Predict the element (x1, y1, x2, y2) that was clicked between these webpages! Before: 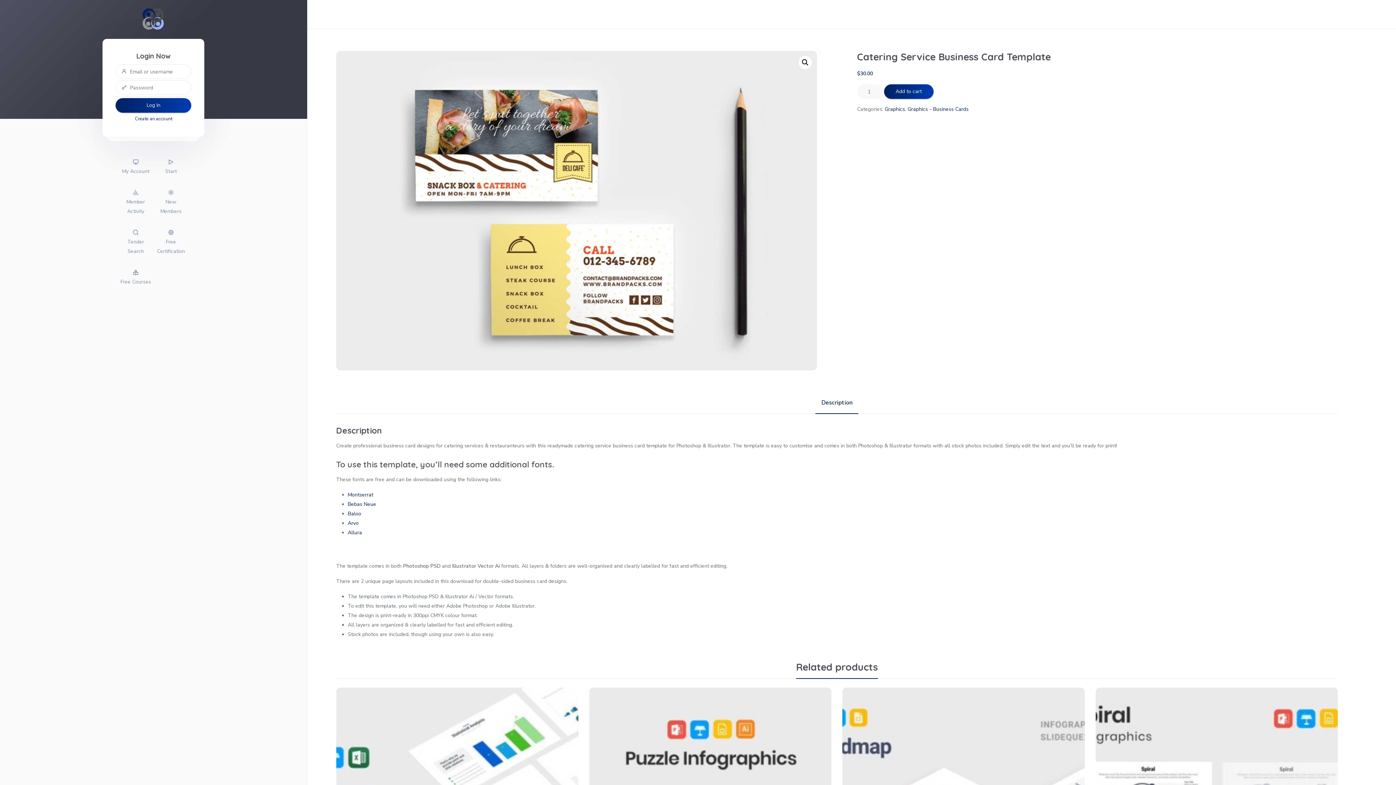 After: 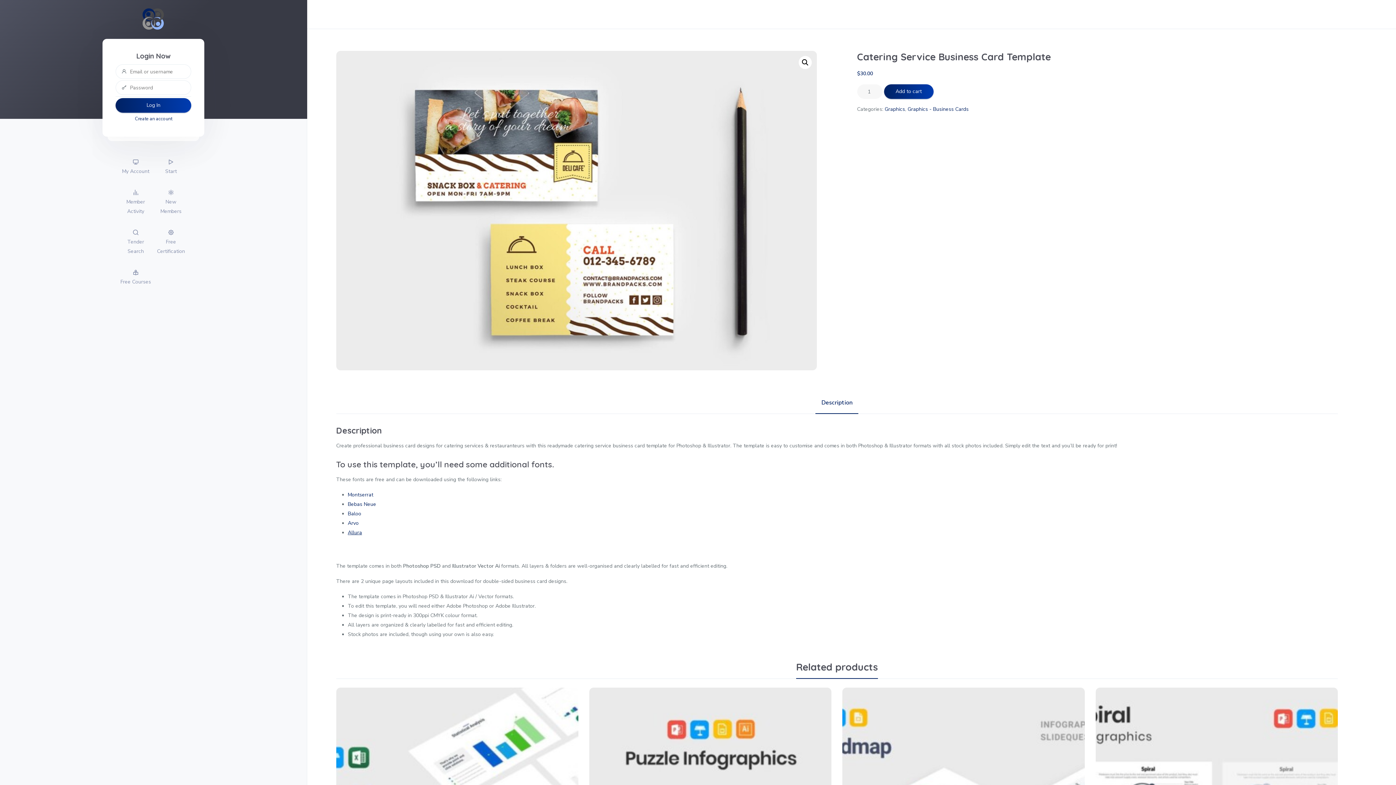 Action: label: Allura bbox: (347, 529, 362, 536)